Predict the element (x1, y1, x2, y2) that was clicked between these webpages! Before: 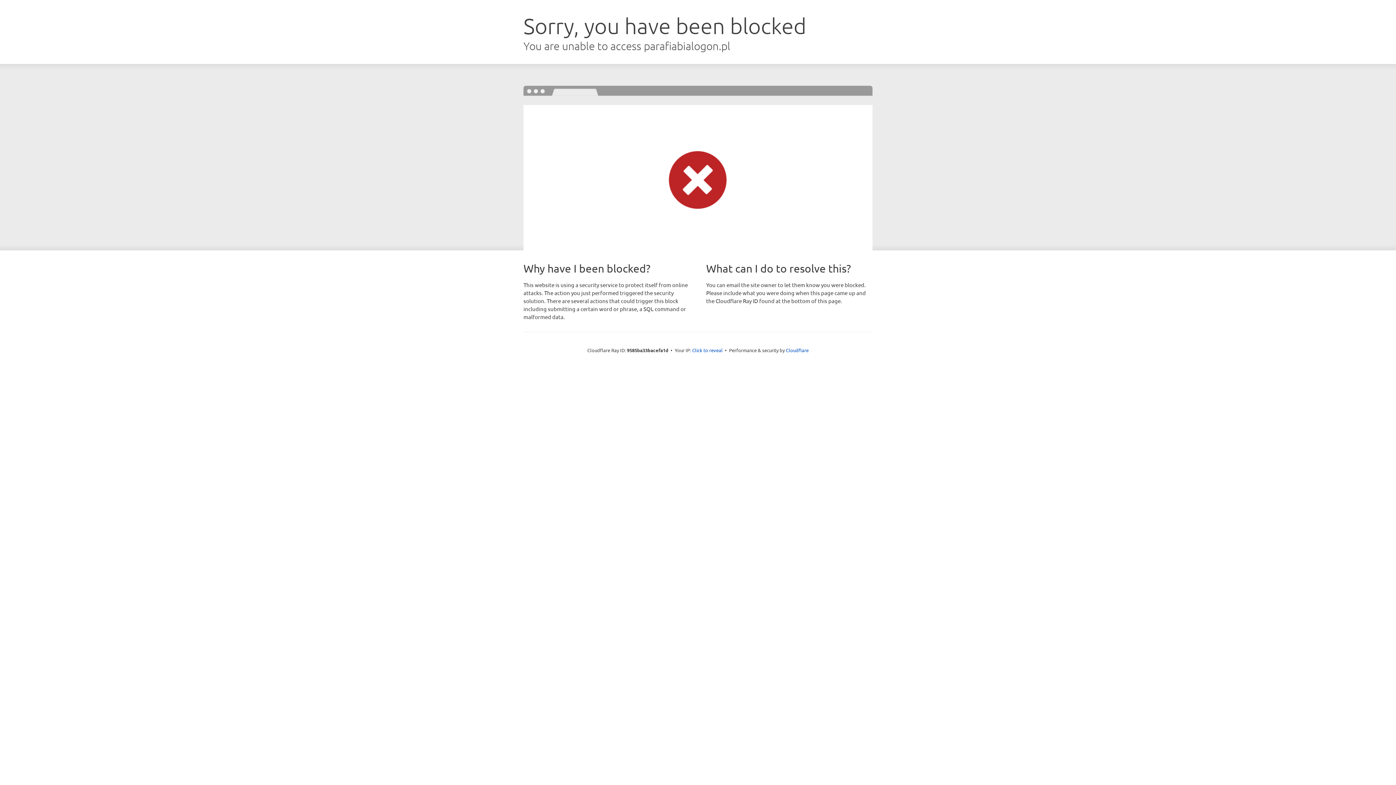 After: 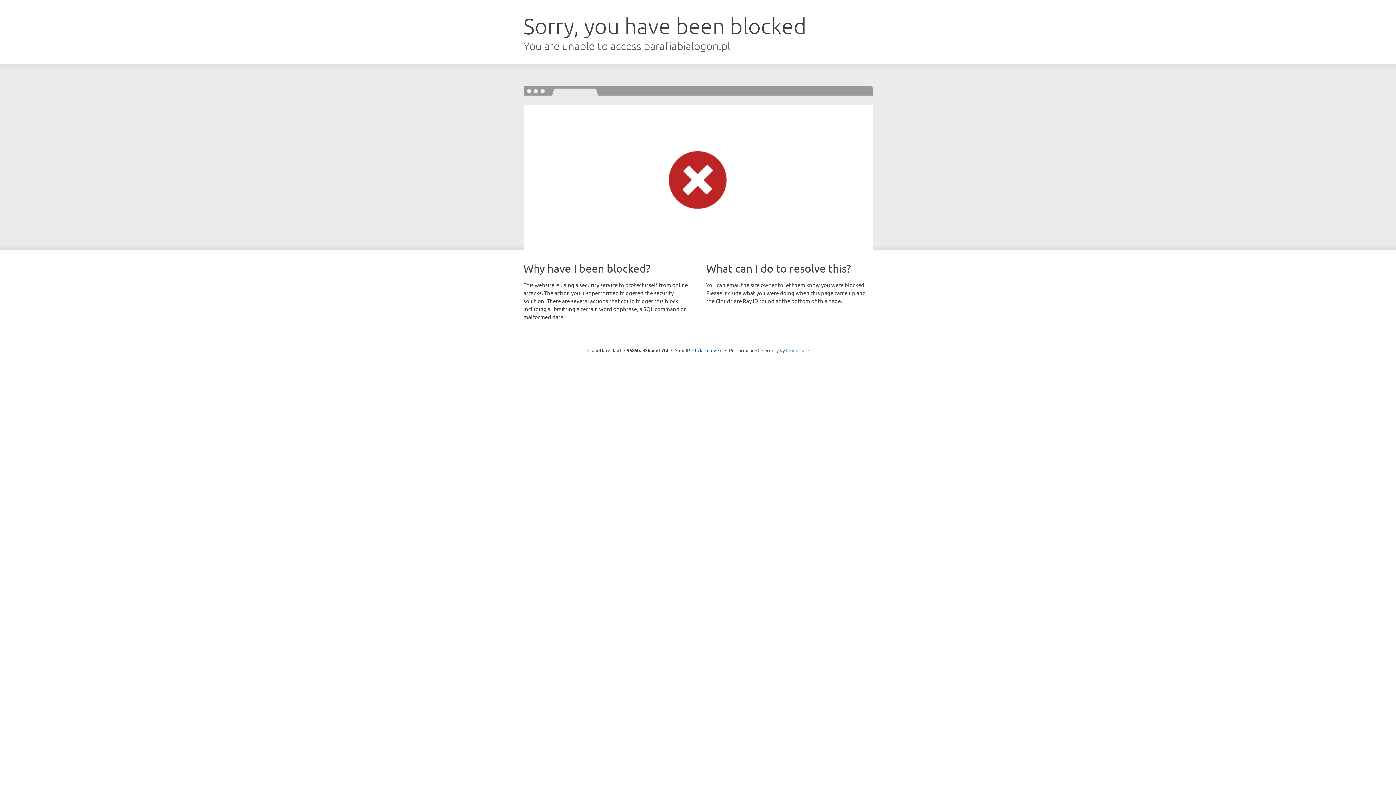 Action: bbox: (786, 347, 808, 353) label: Cloudflare